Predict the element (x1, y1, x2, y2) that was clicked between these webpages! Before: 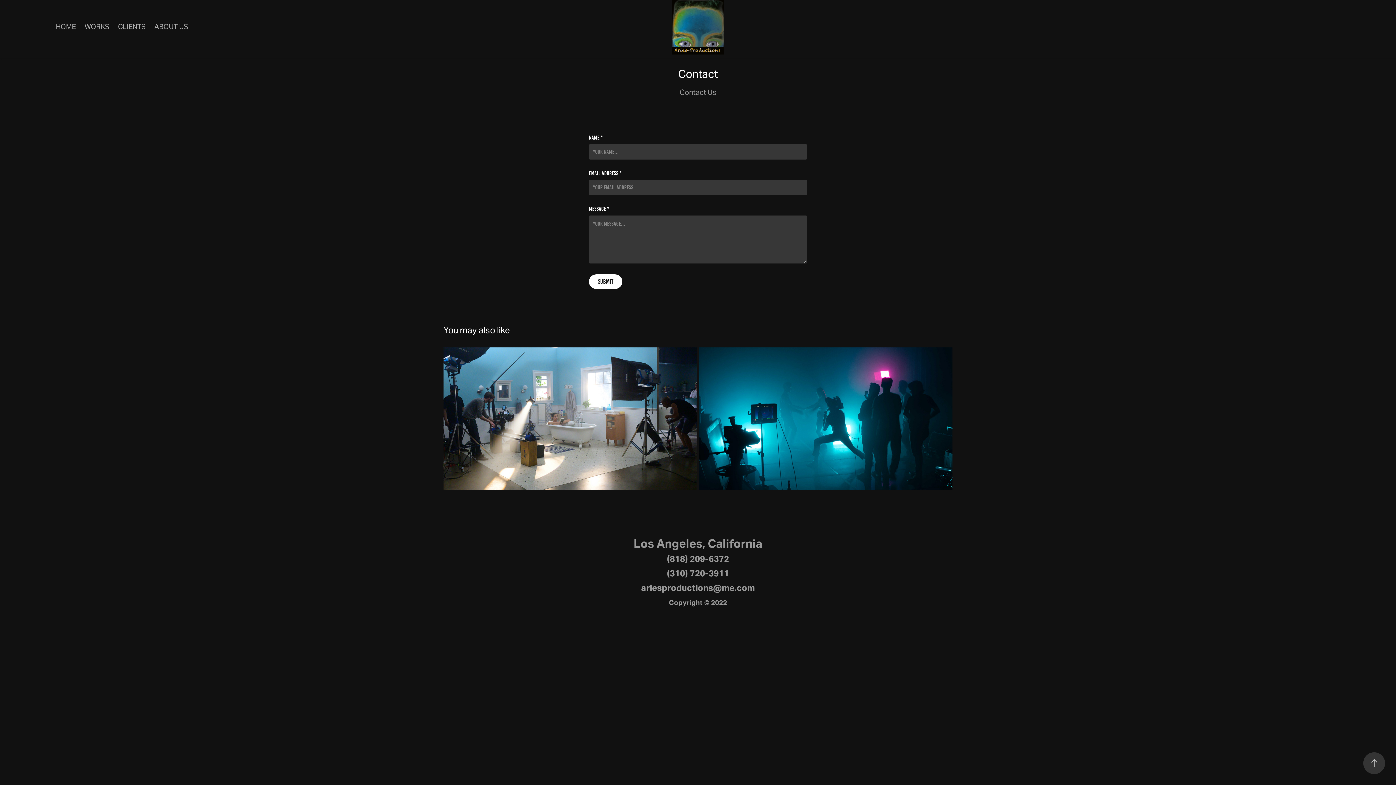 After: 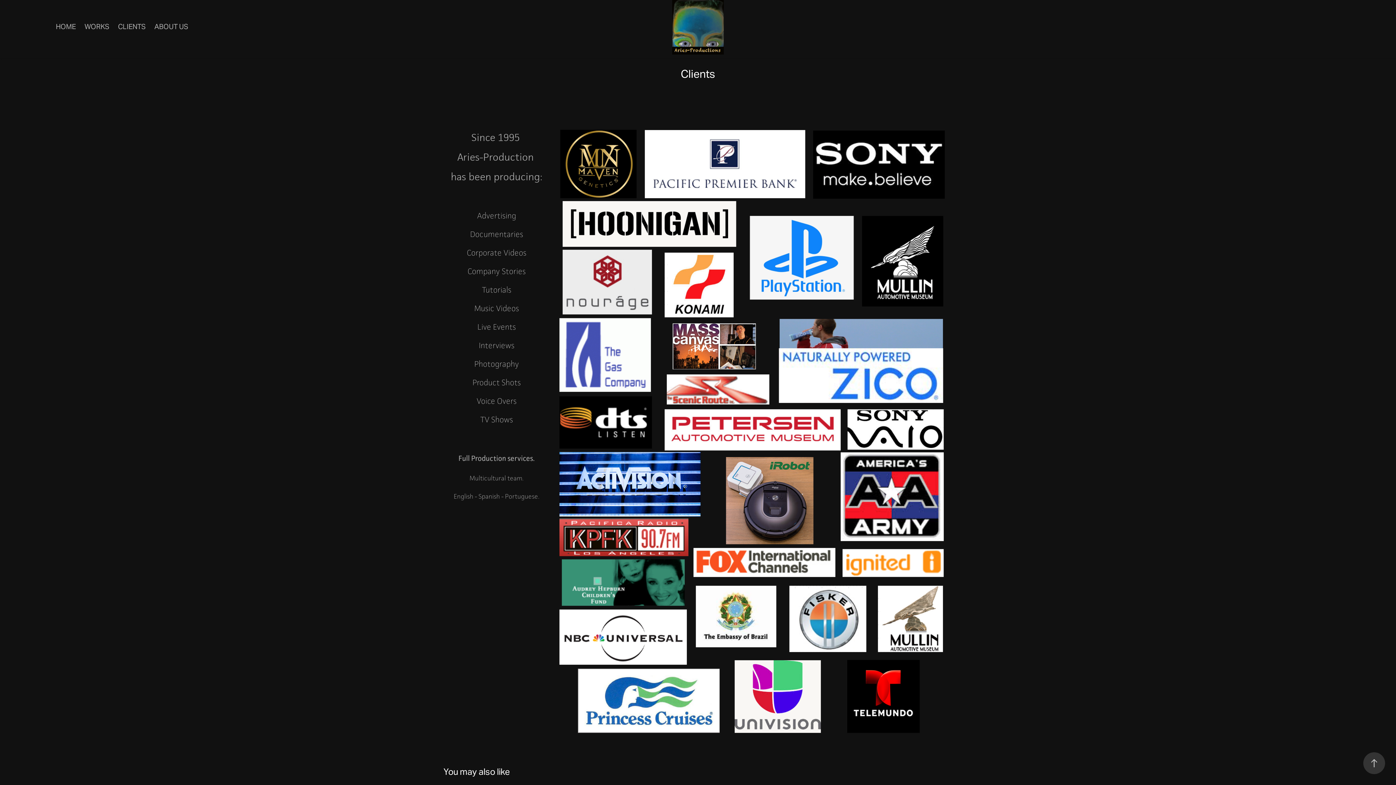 Action: label: Clients
2018 bbox: (699, 347, 952, 490)